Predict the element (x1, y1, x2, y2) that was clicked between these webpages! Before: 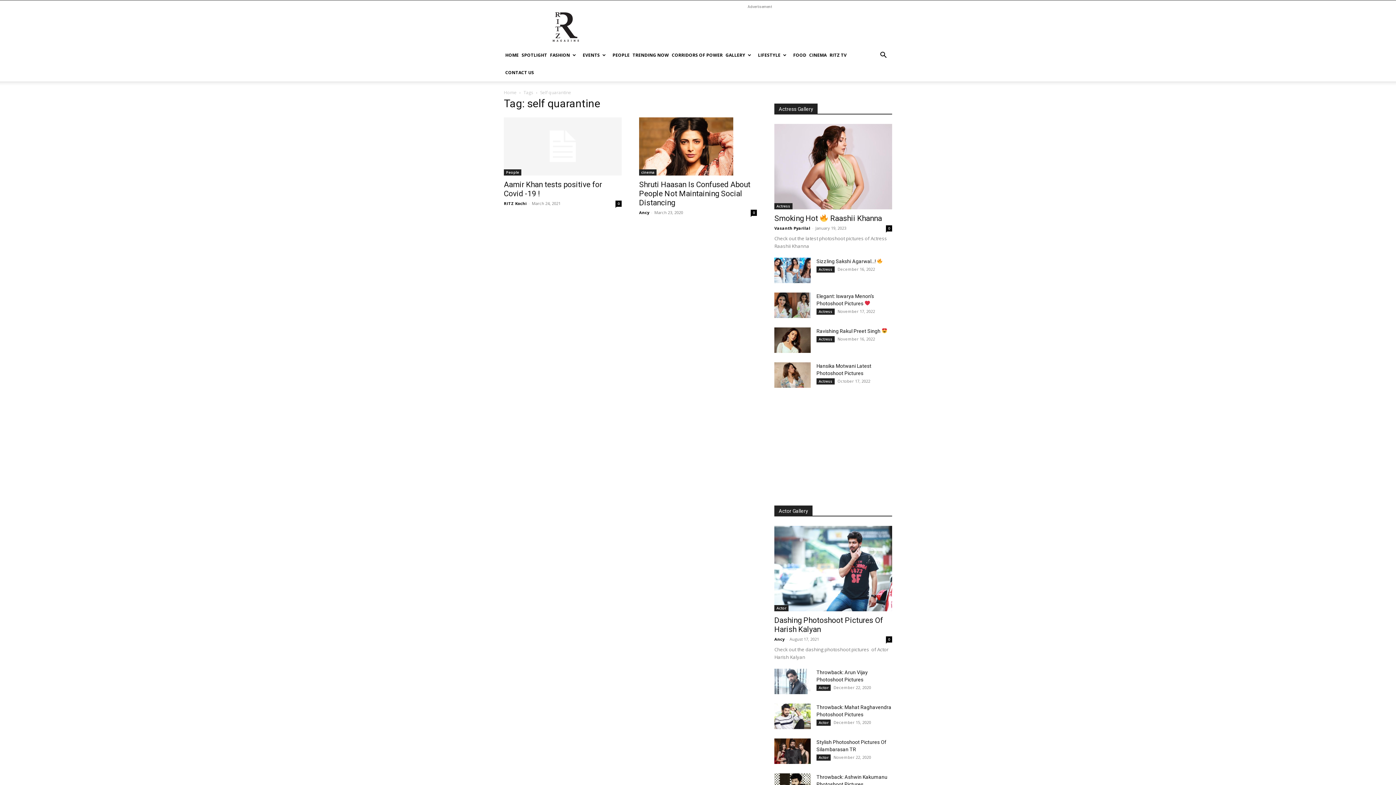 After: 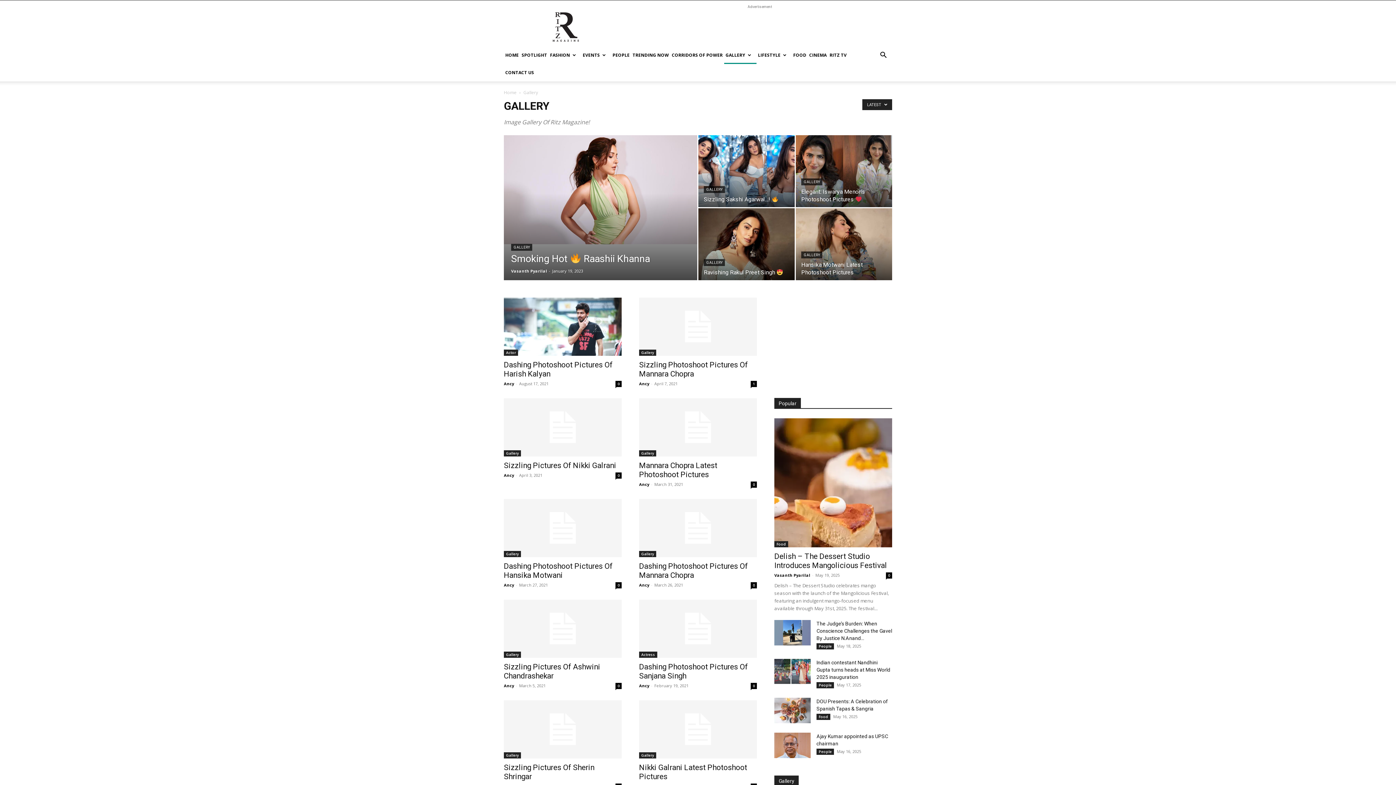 Action: label: GALLERY bbox: (724, 46, 756, 64)